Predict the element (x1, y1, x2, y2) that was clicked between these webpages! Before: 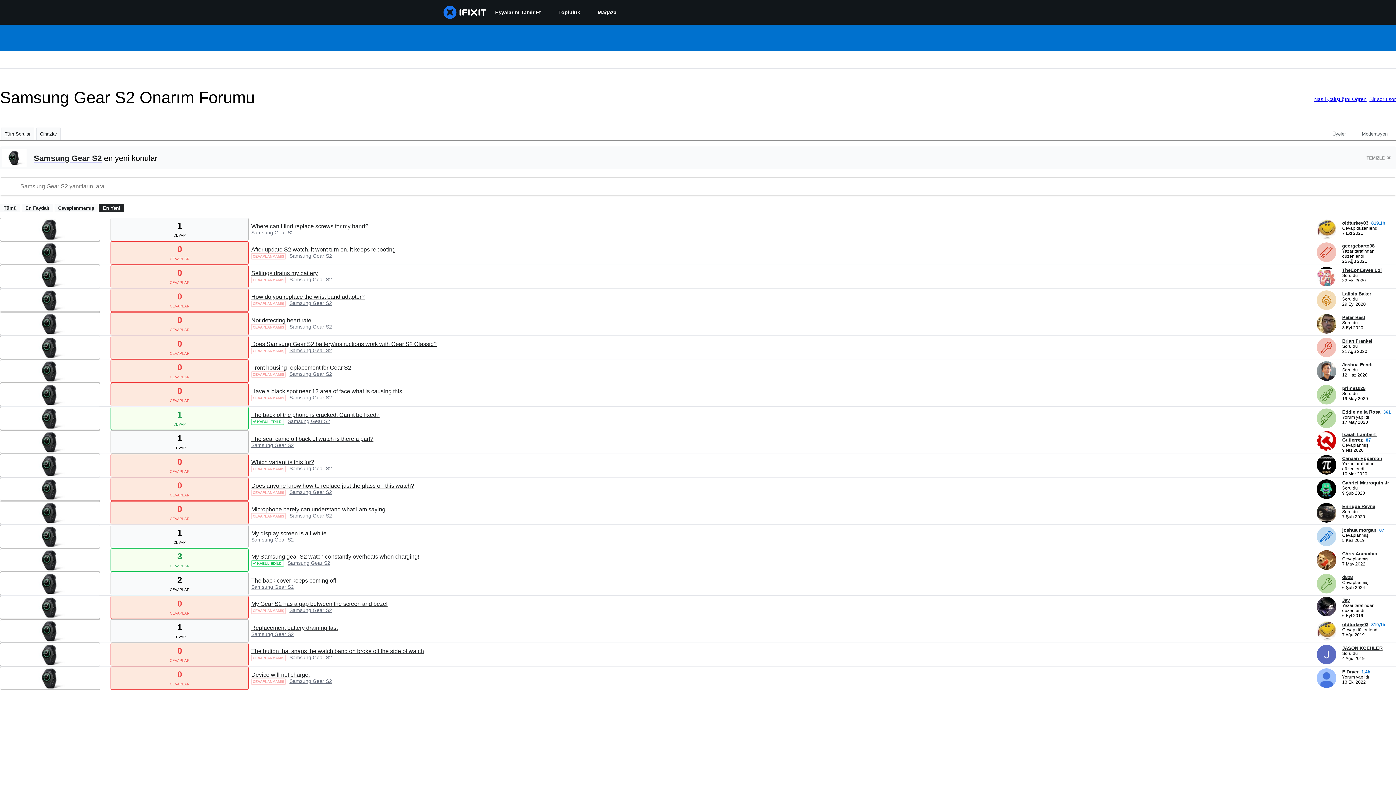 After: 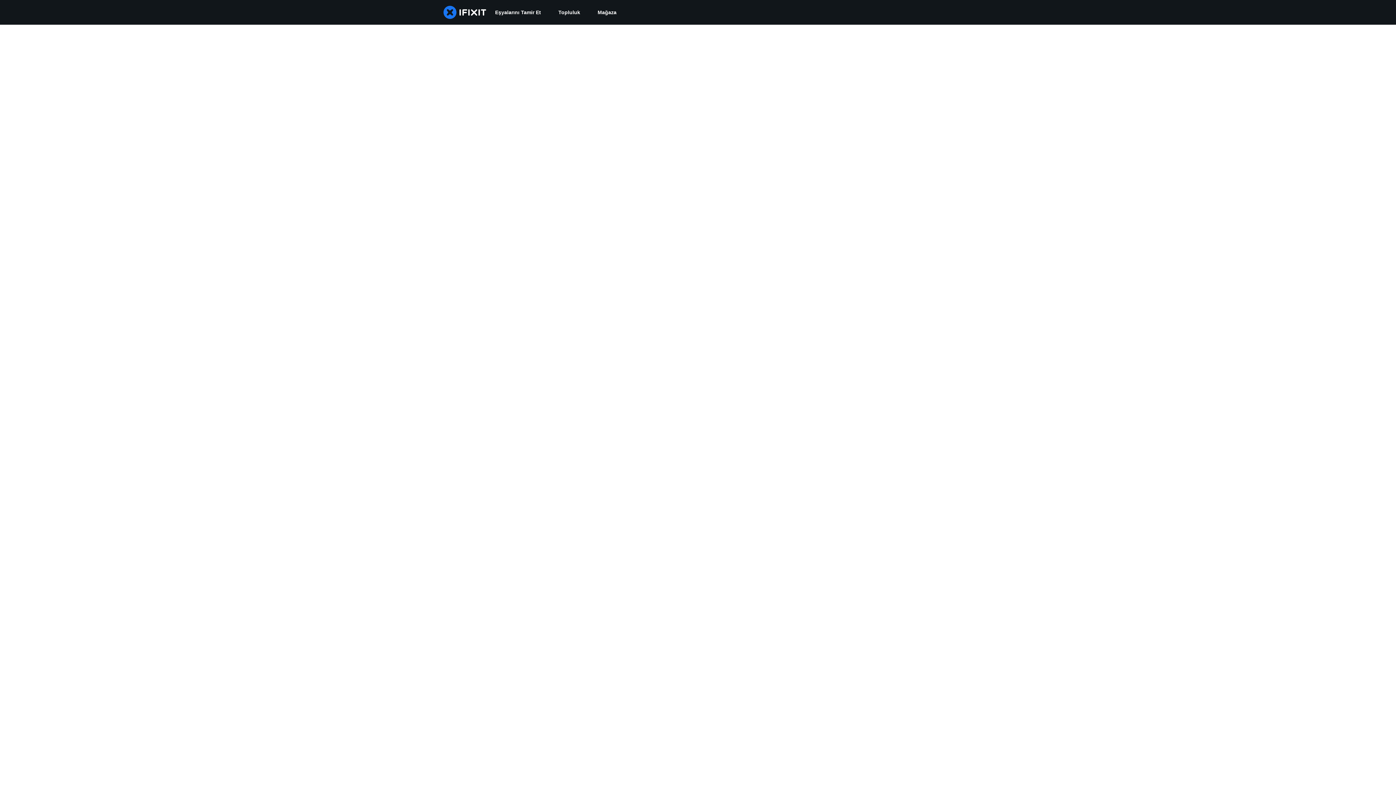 Action: bbox: (1342, 622, 1368, 627) label: oldturkey03